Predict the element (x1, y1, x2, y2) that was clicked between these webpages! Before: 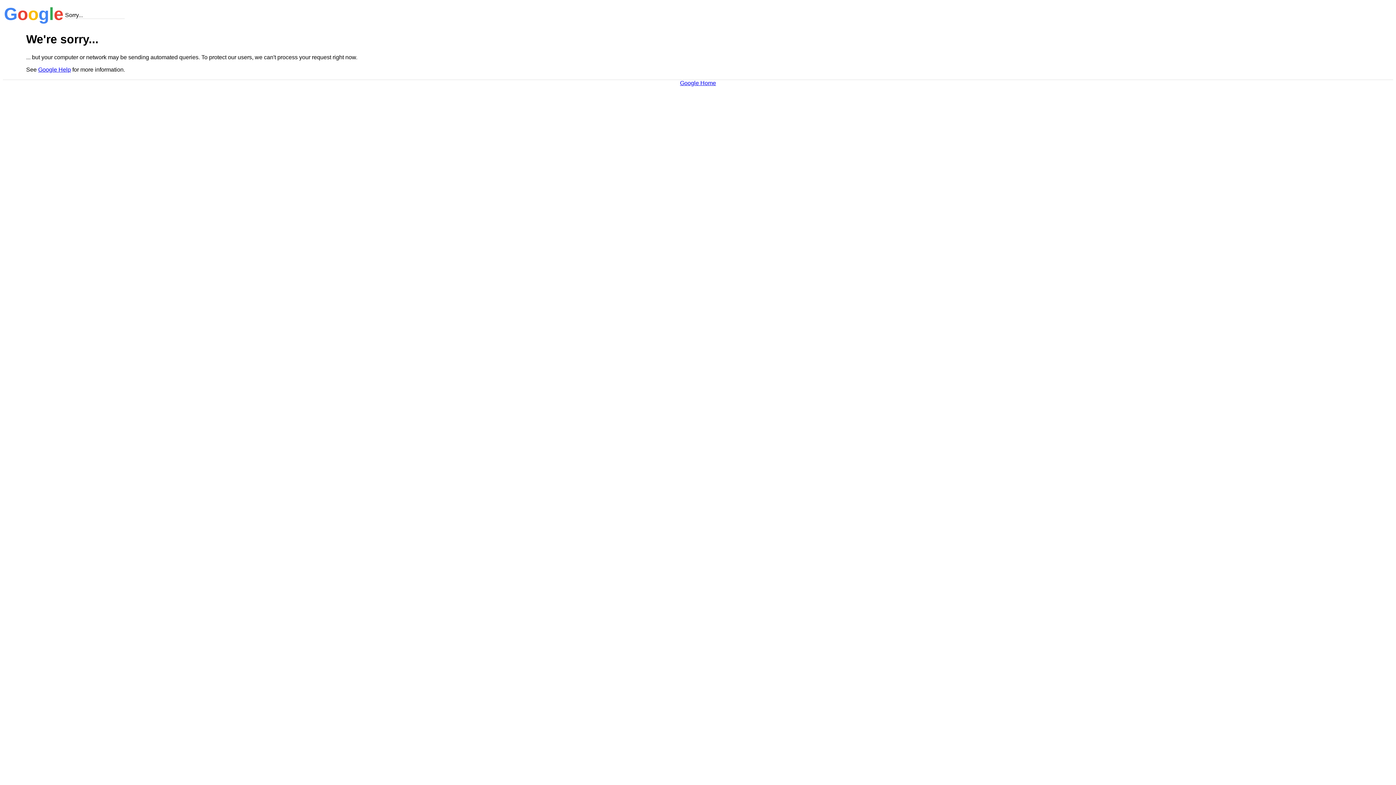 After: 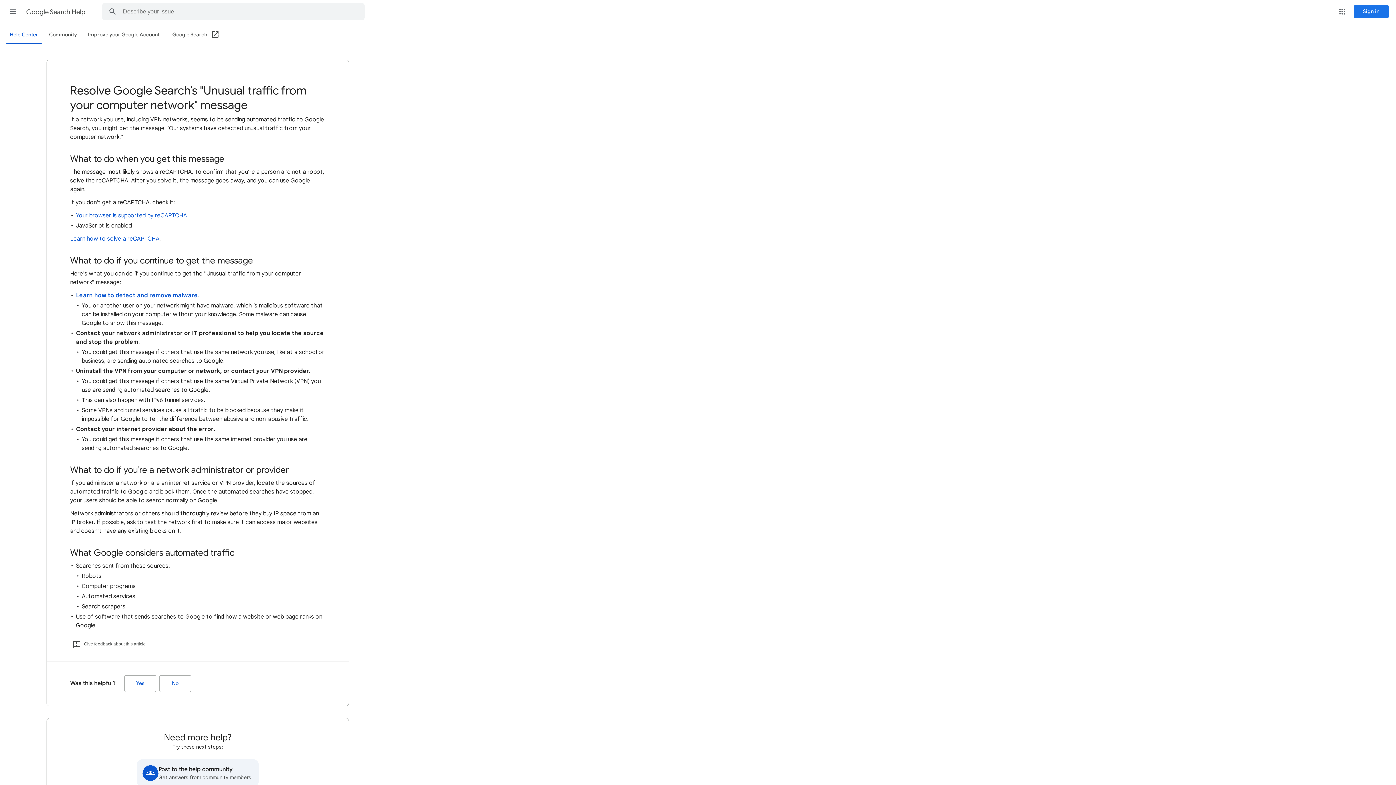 Action: label: Google Help bbox: (38, 66, 70, 72)